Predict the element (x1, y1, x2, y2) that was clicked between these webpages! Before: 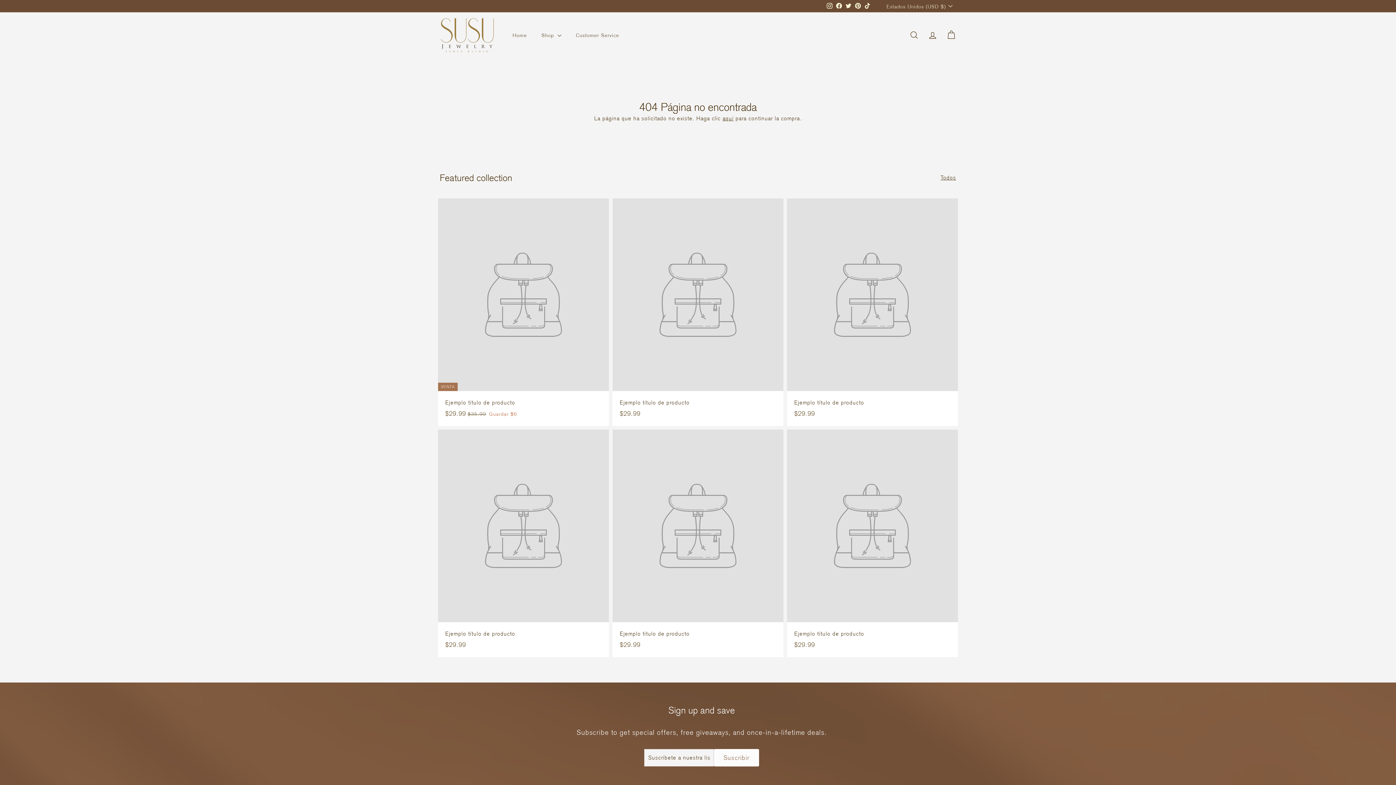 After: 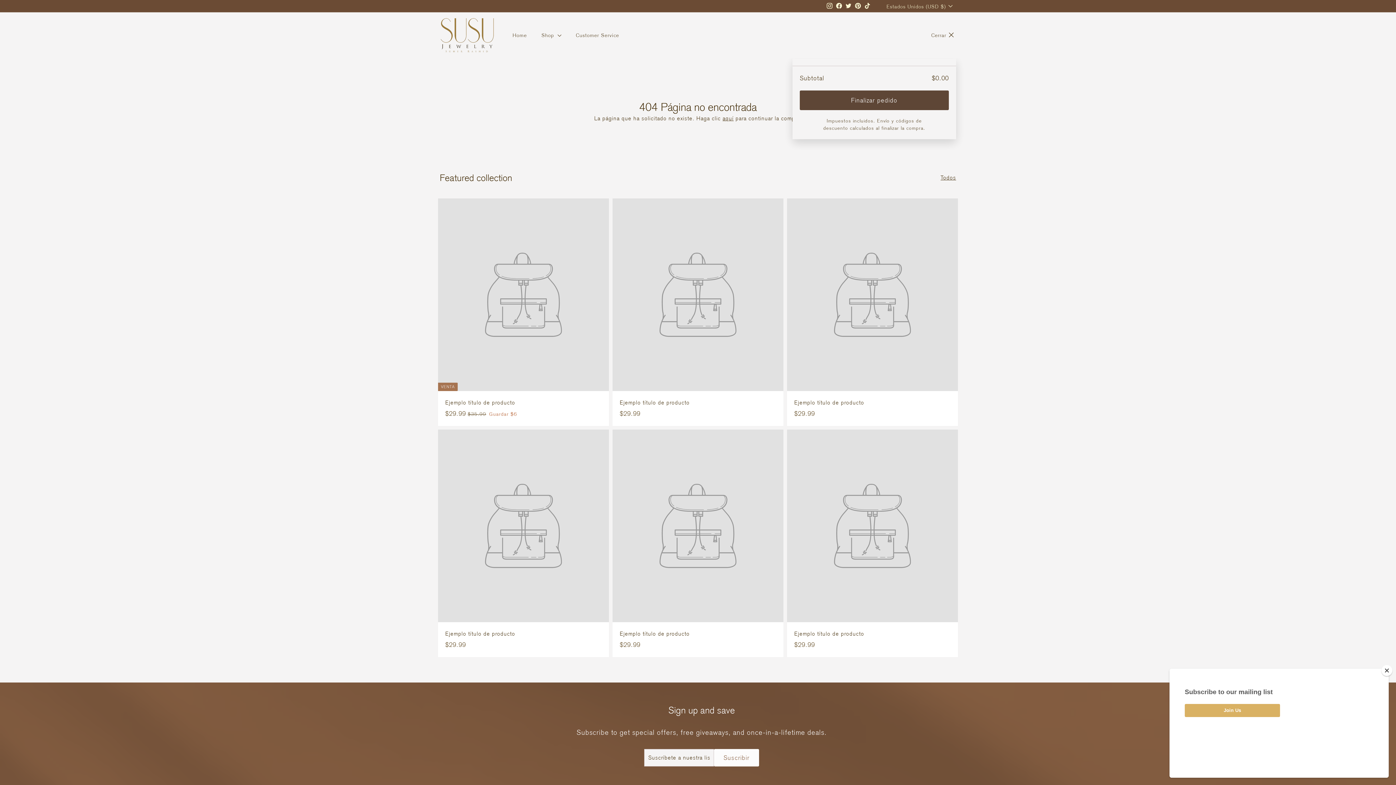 Action: bbox: (942, 24, 960, 45) label: Carrito